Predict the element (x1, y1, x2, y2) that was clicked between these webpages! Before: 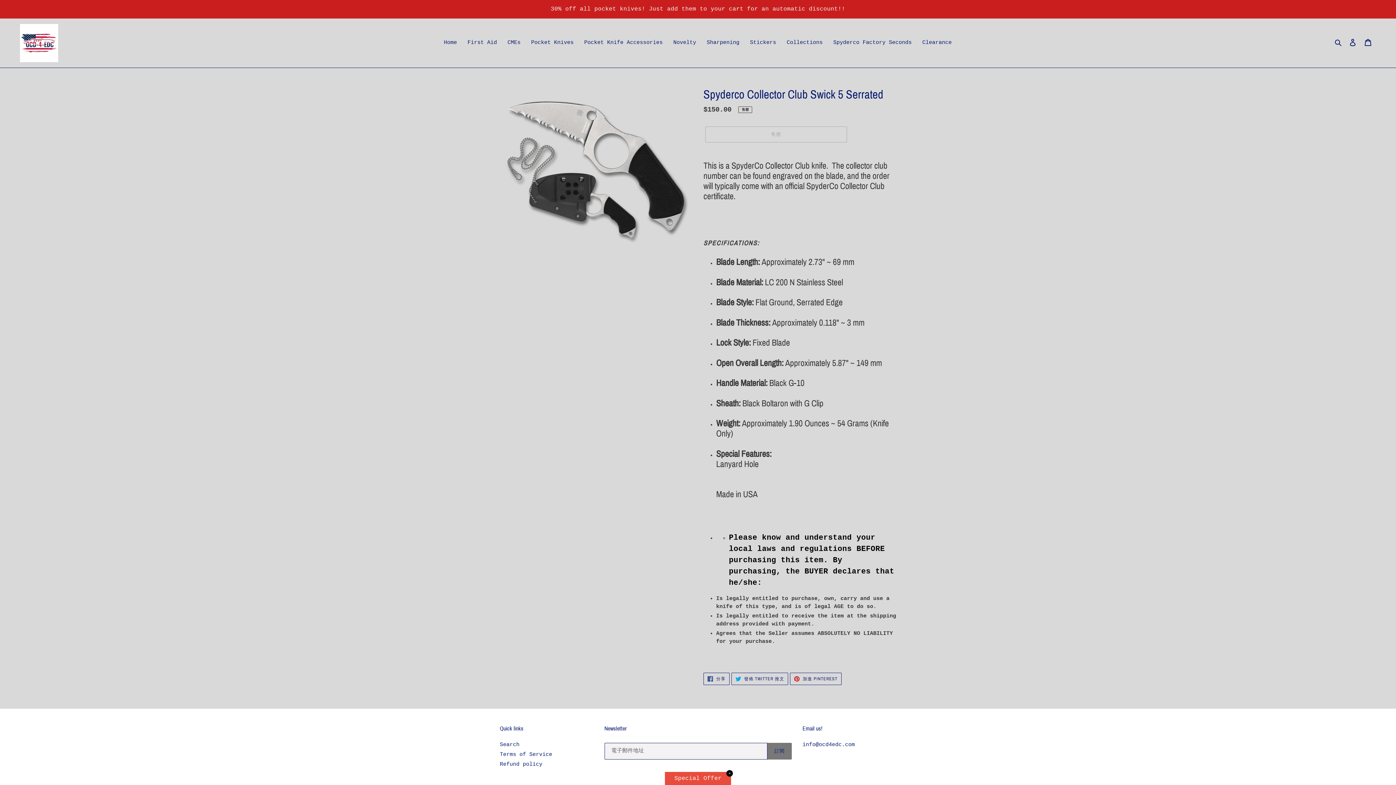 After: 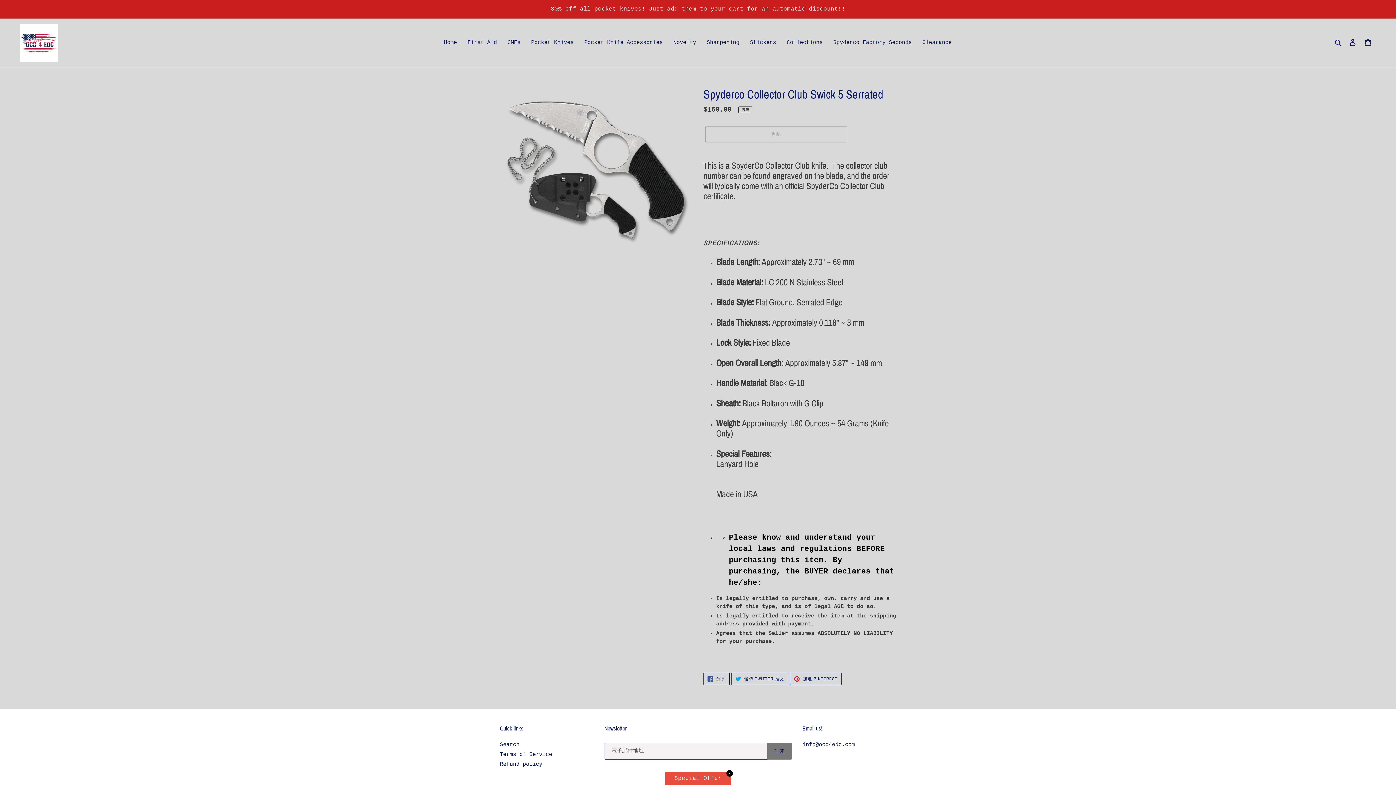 Action: bbox: (790, 673, 841, 685) label:  加進 PINTEREST
加入 PINTEREST